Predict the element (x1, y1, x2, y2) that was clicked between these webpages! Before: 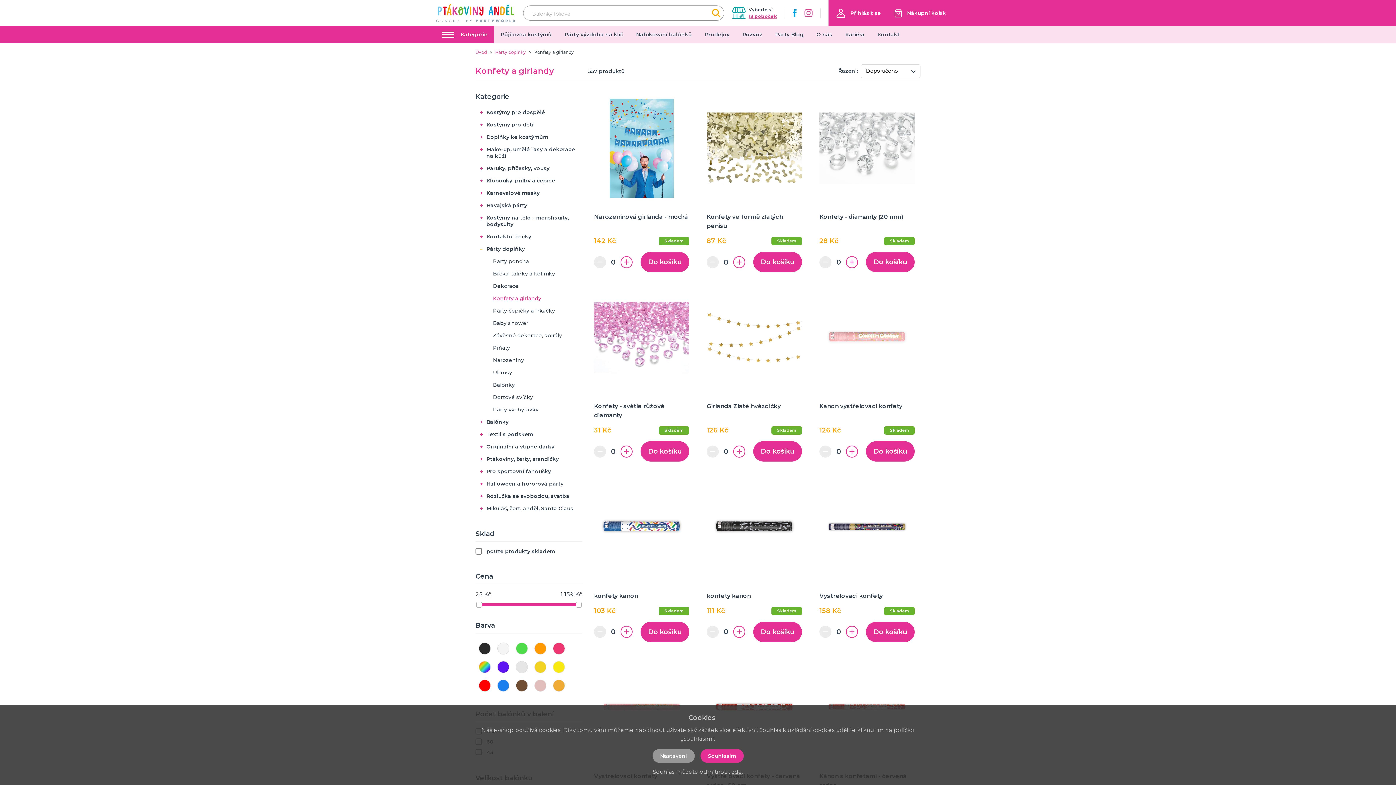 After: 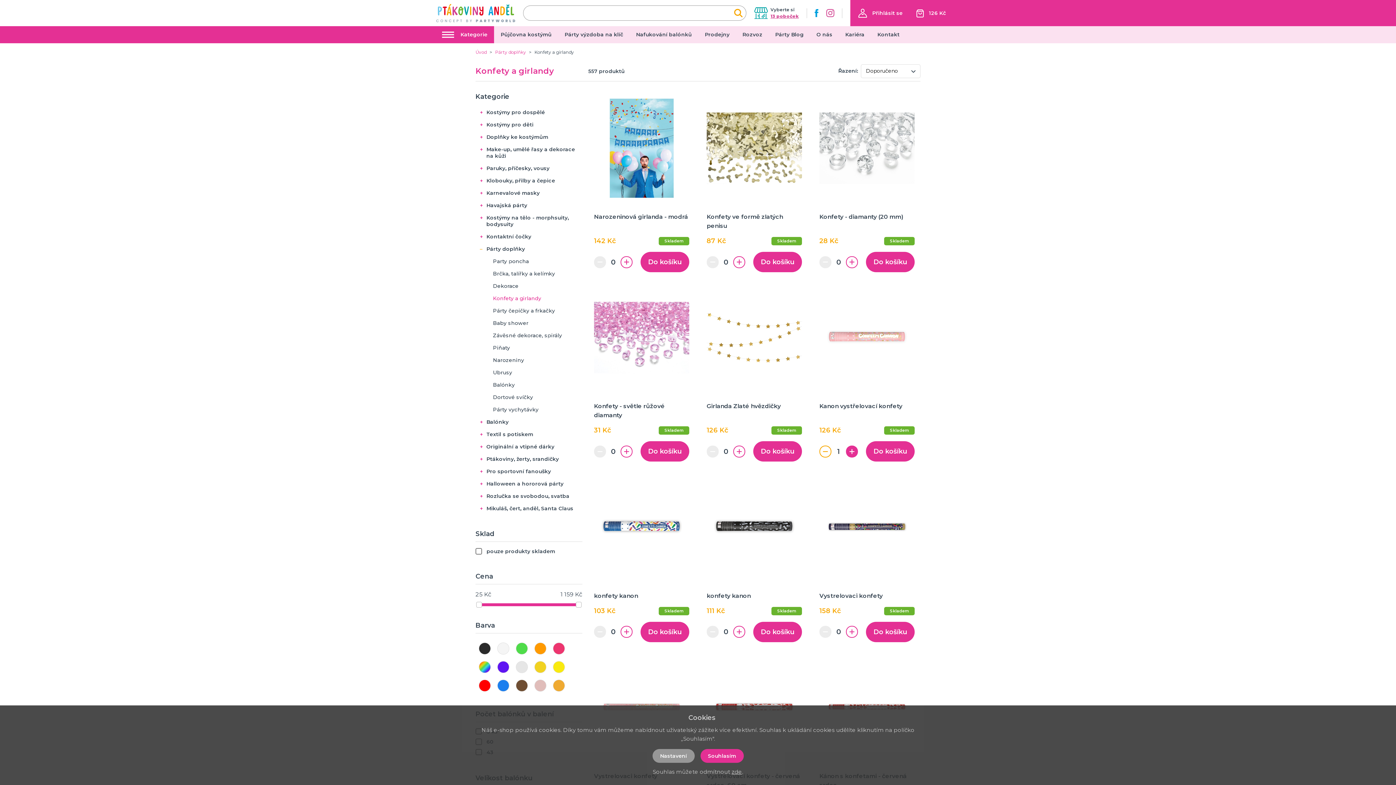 Action: bbox: (846, 445, 858, 457)